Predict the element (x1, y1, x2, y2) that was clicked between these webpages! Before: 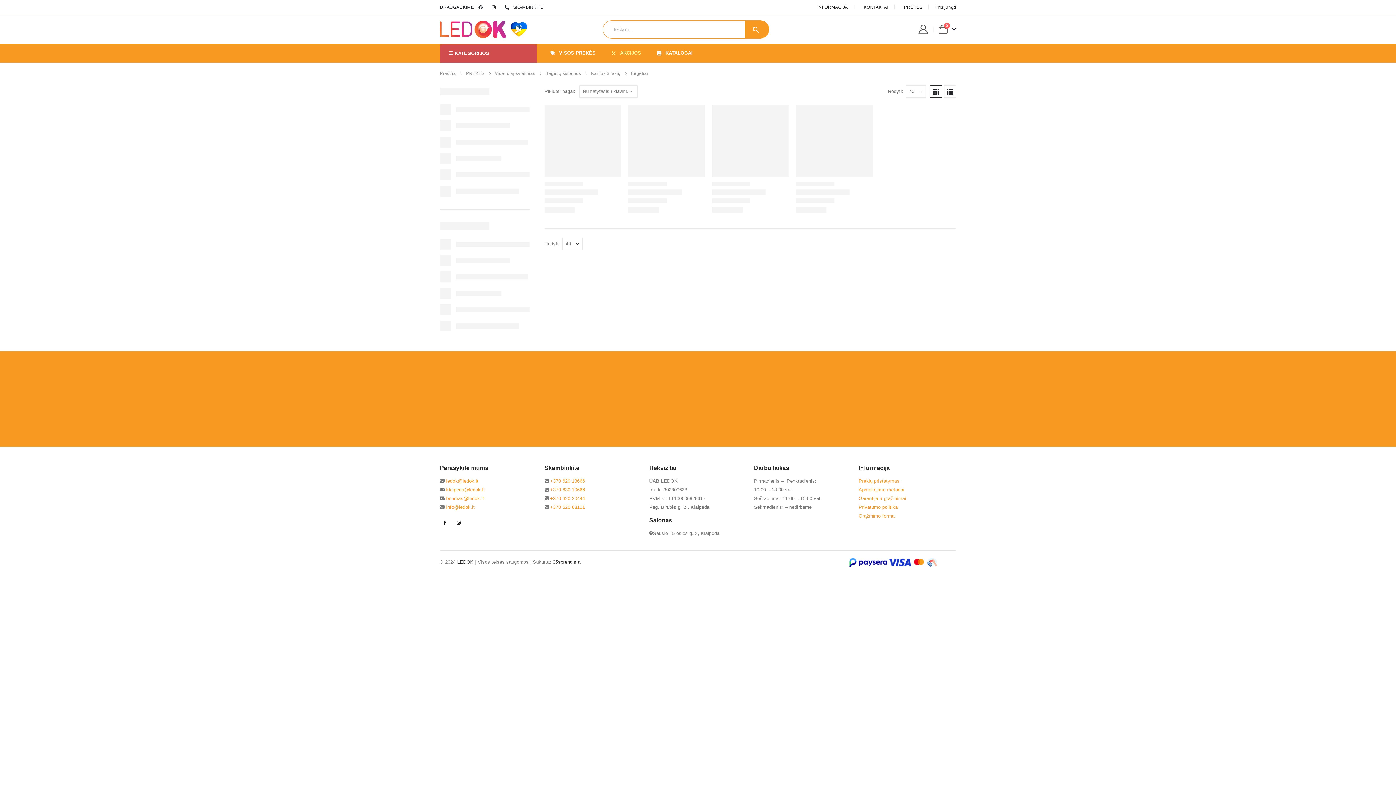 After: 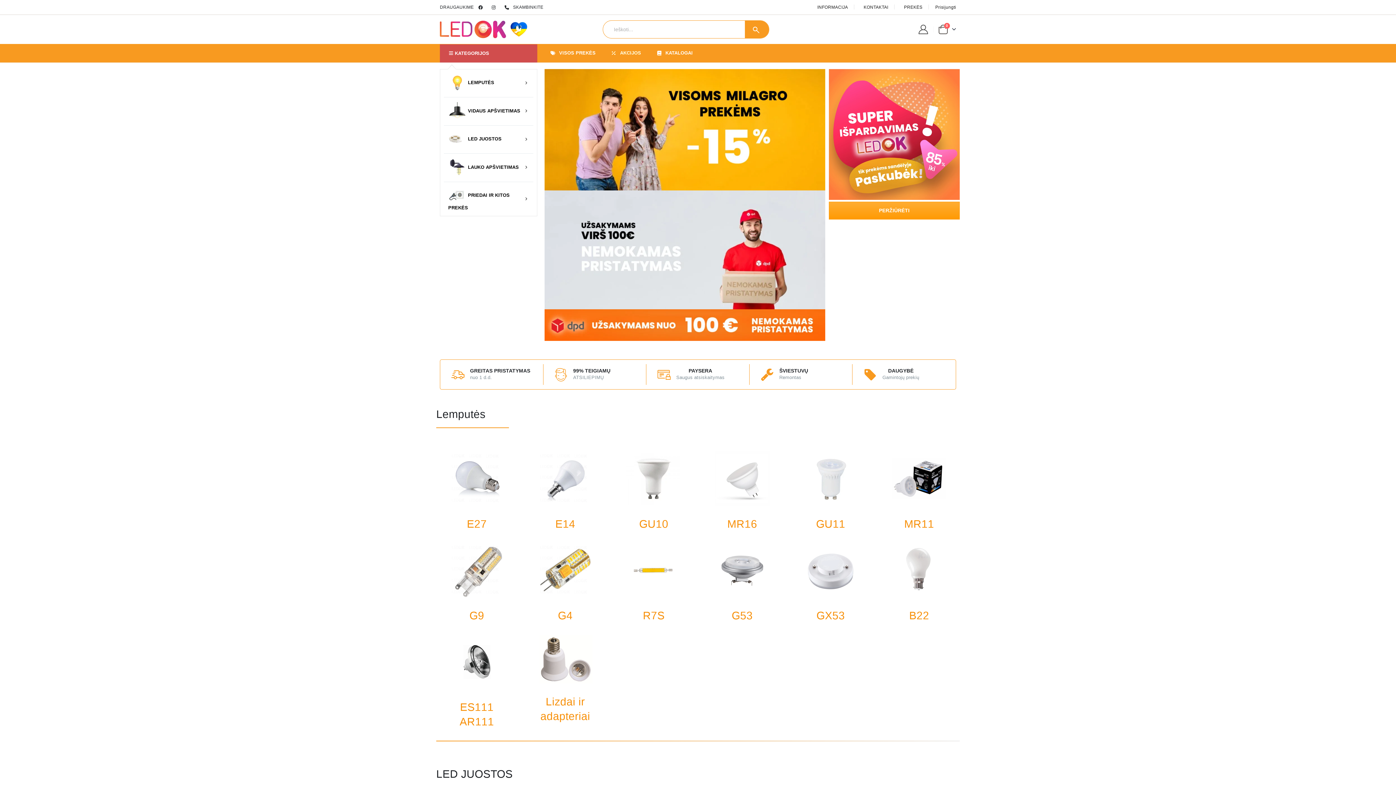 Action: bbox: (440, 20, 530, 38)